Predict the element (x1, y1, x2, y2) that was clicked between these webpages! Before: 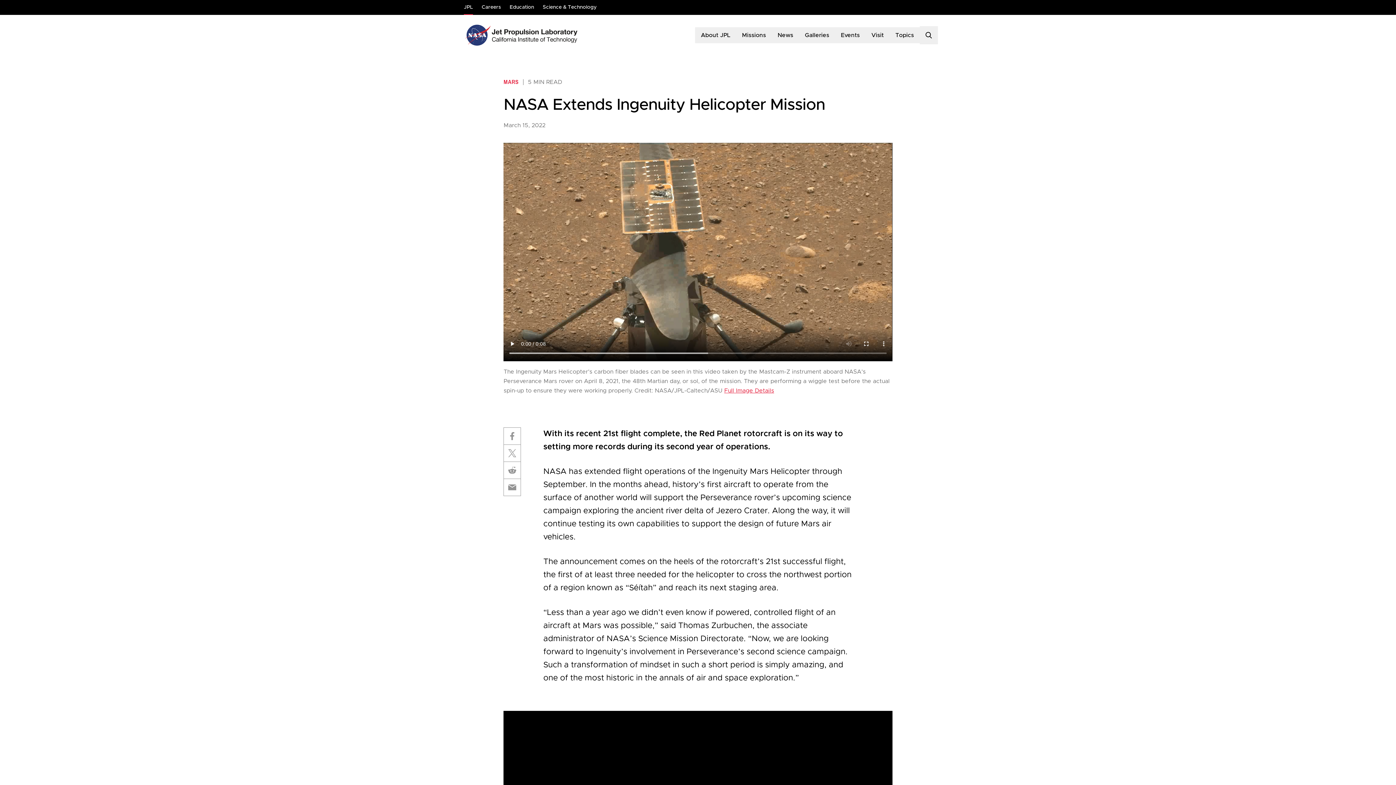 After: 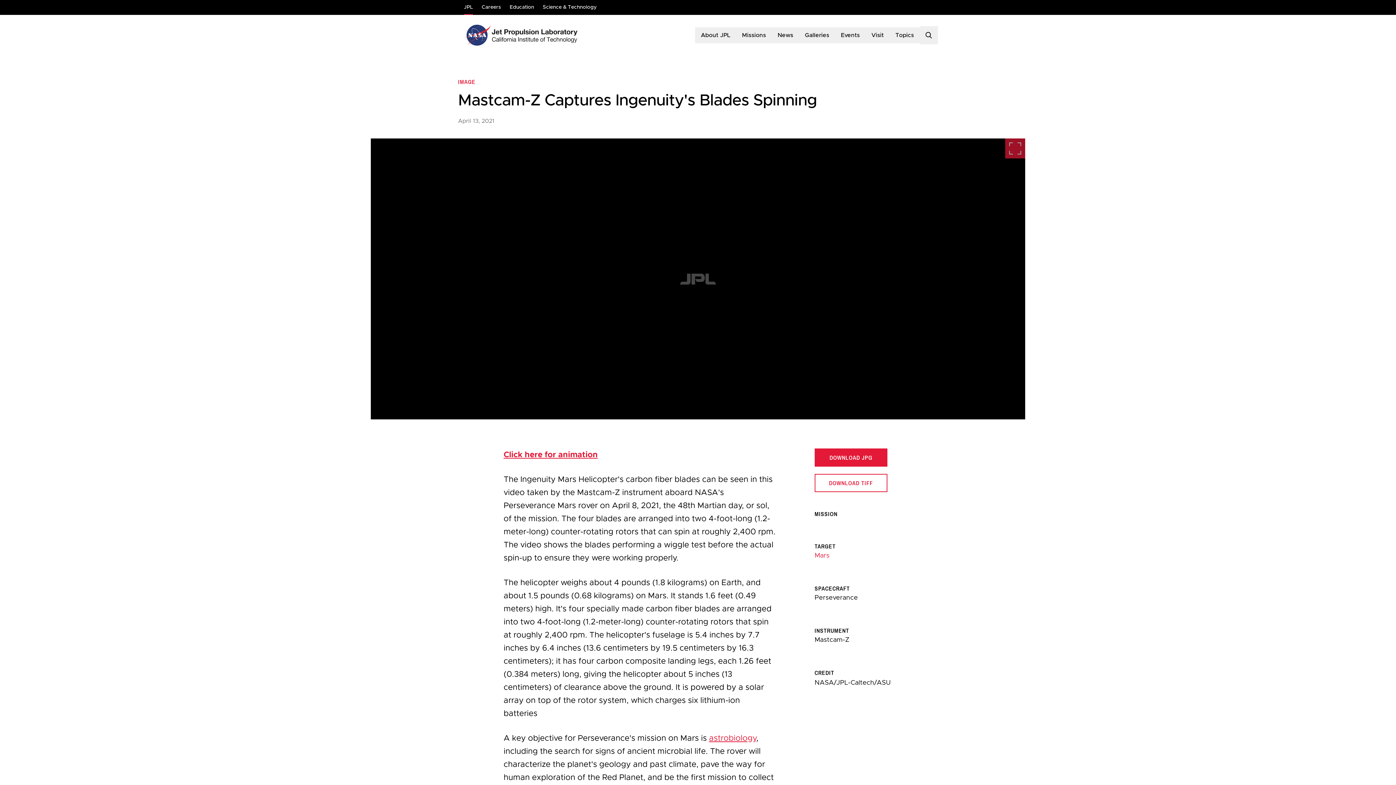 Action: bbox: (724, 388, 774, 393) label: Full Image Details